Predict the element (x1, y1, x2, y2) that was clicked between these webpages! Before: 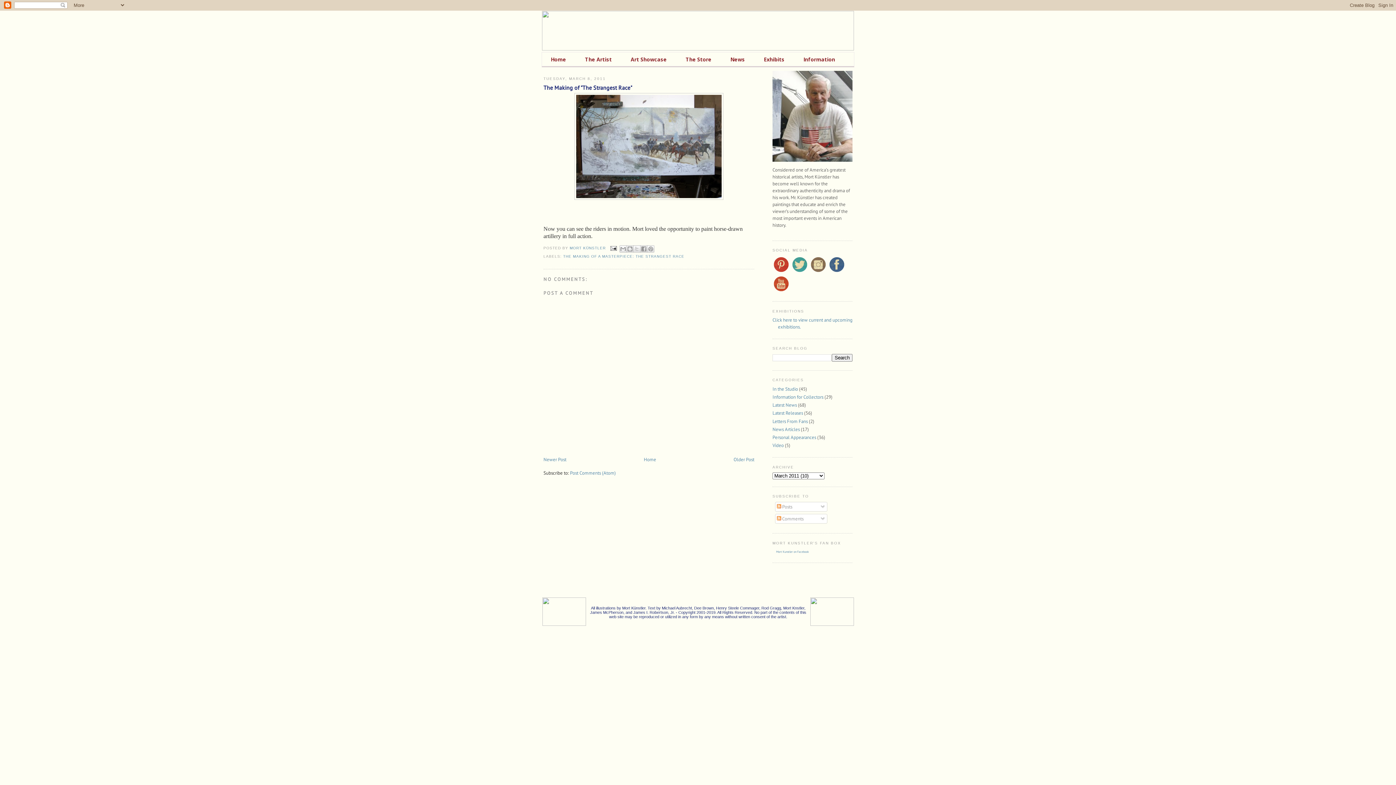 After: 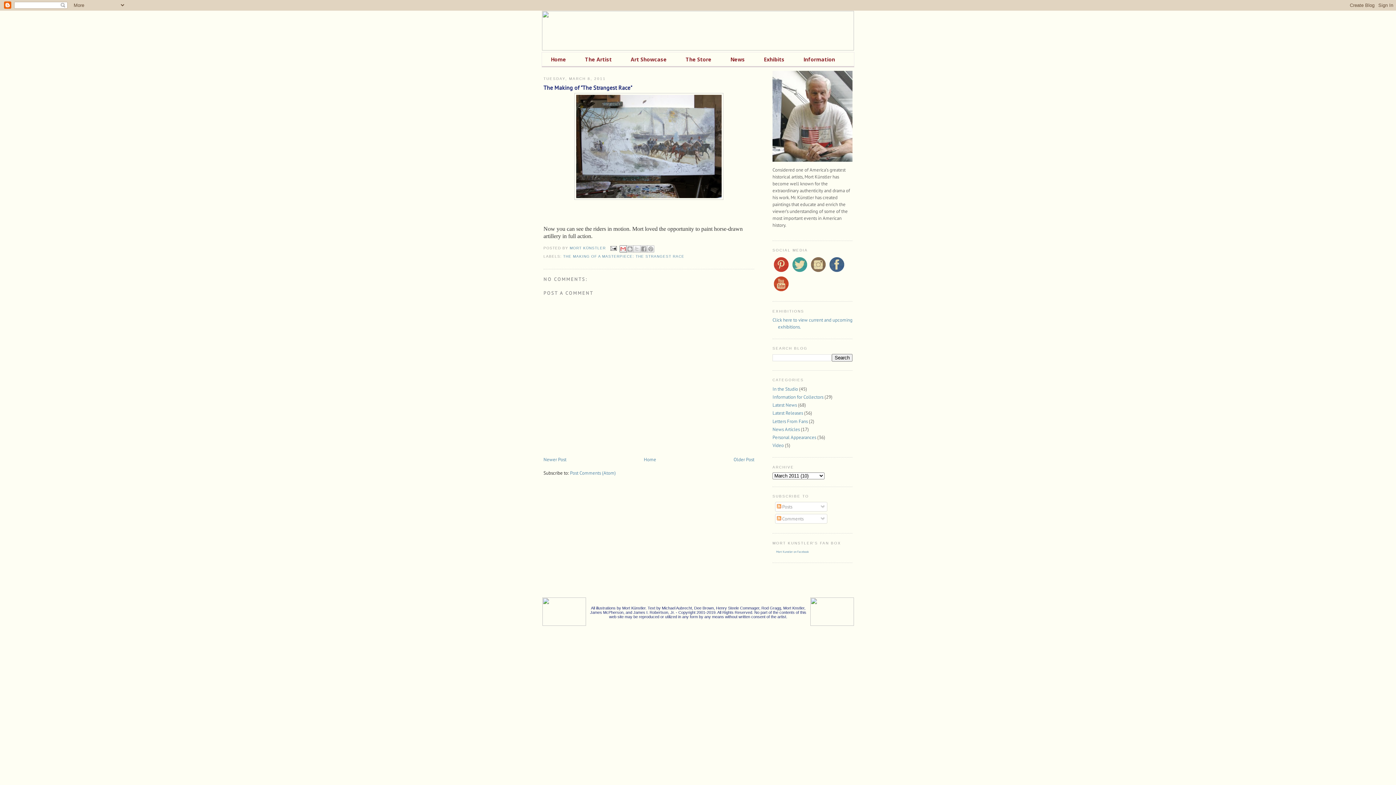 Action: bbox: (619, 245, 627, 252) label: EMAIL THIS